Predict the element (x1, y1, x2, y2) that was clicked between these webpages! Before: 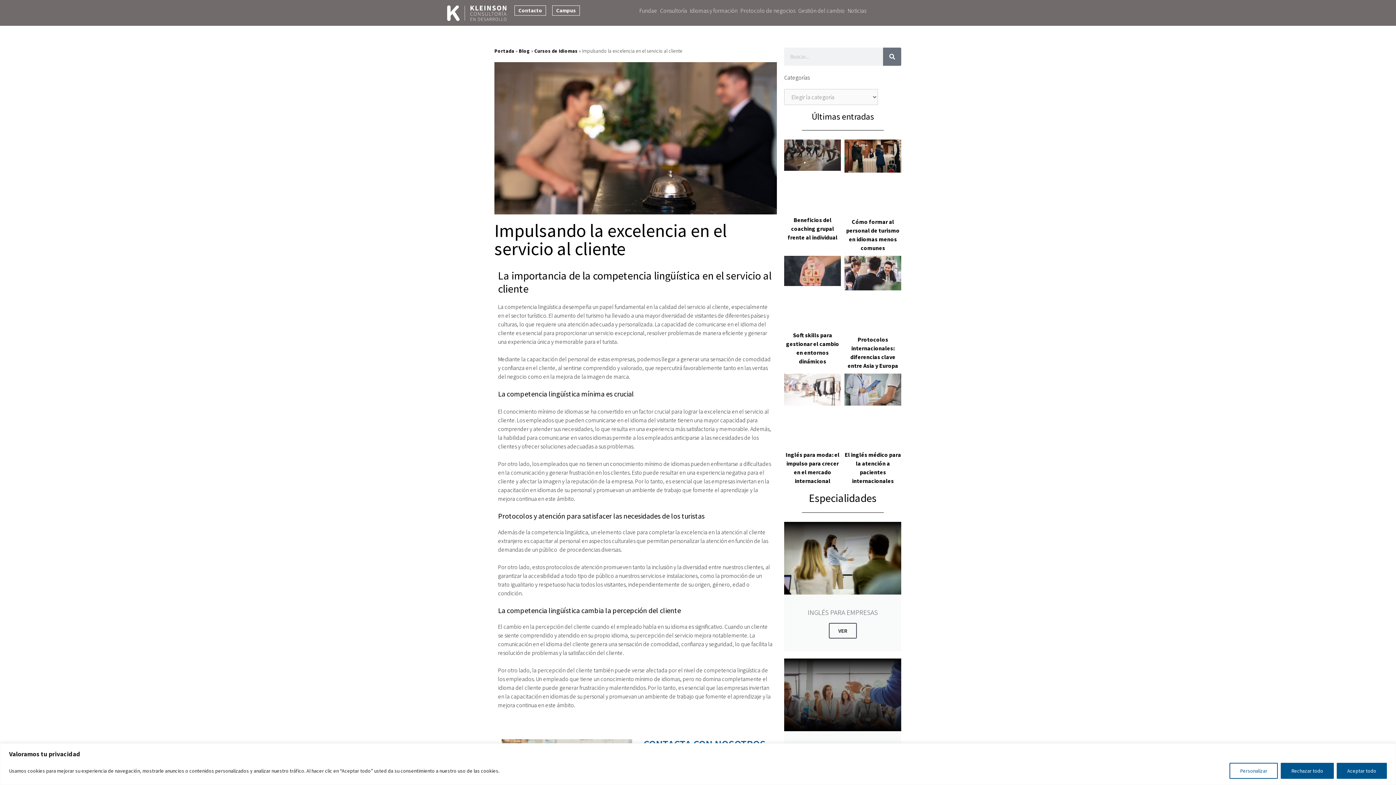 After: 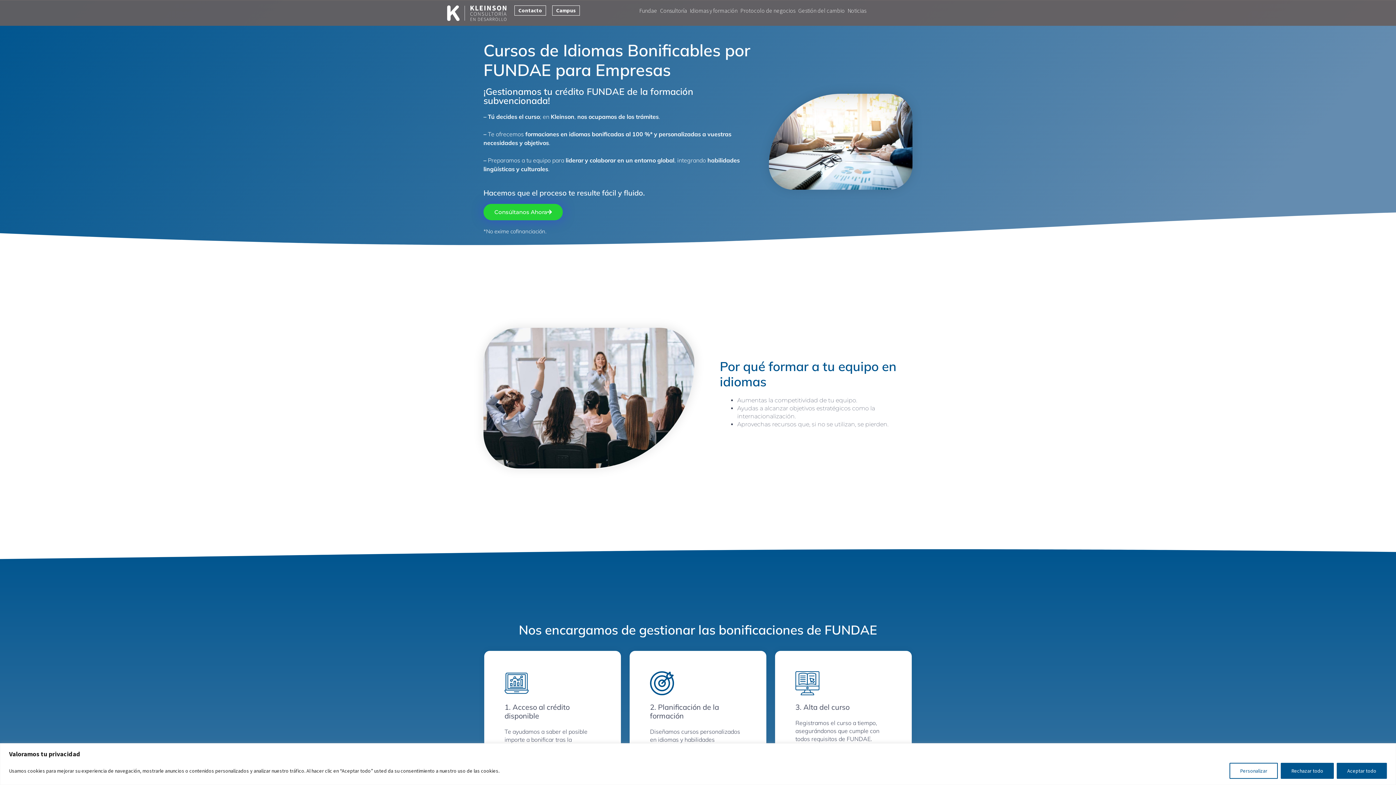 Action: bbox: (638, 2, 658, 18) label: Fundae